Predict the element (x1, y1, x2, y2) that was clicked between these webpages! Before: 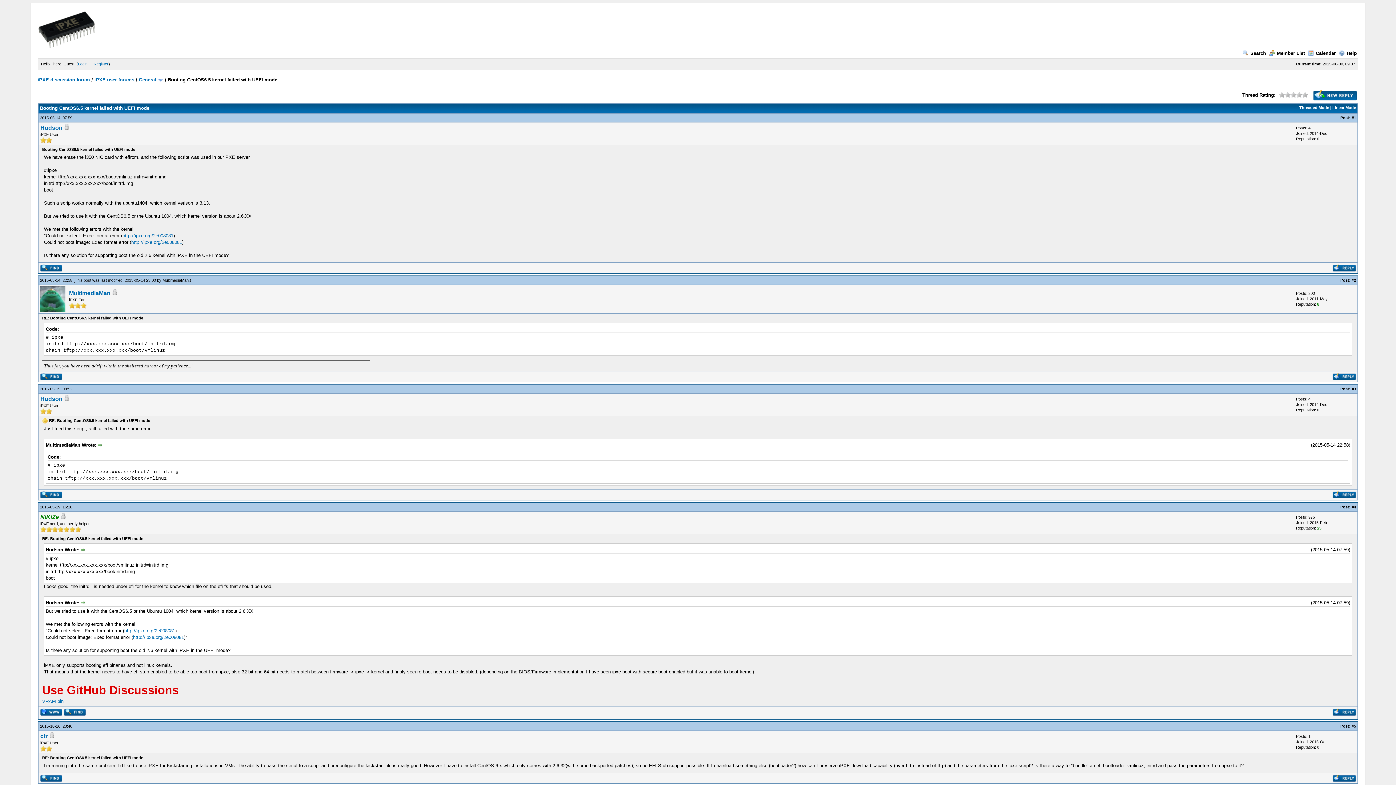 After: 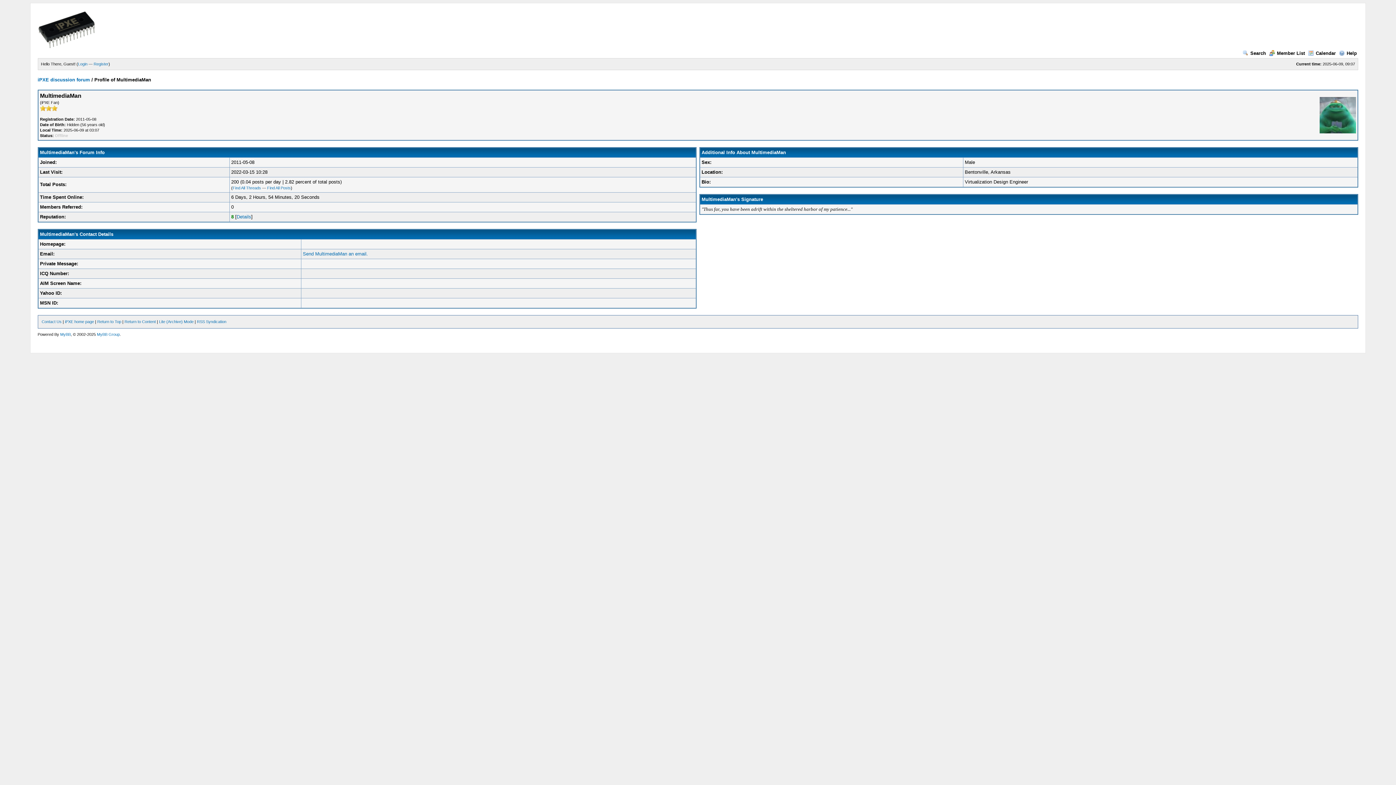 Action: label: MultimediaMan bbox: (69, 290, 110, 296)